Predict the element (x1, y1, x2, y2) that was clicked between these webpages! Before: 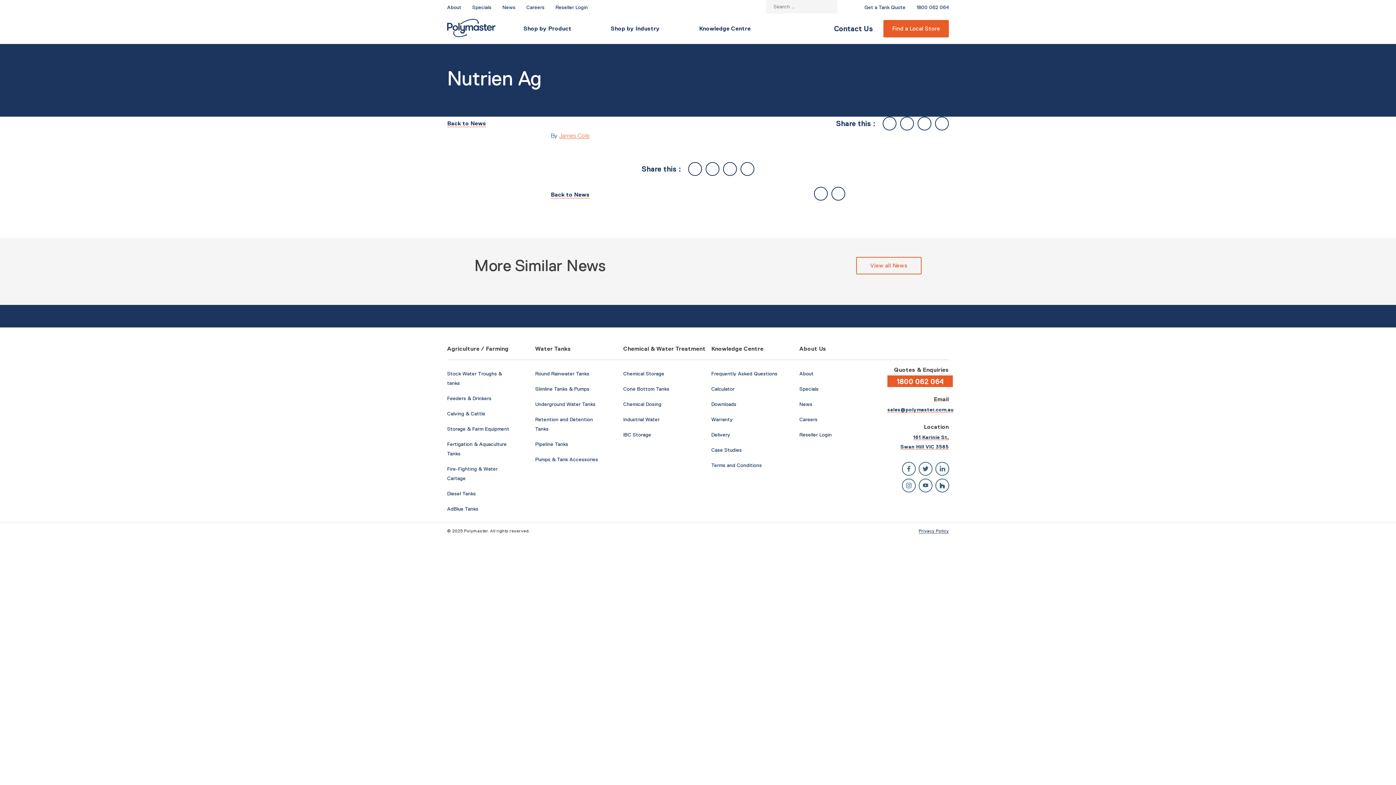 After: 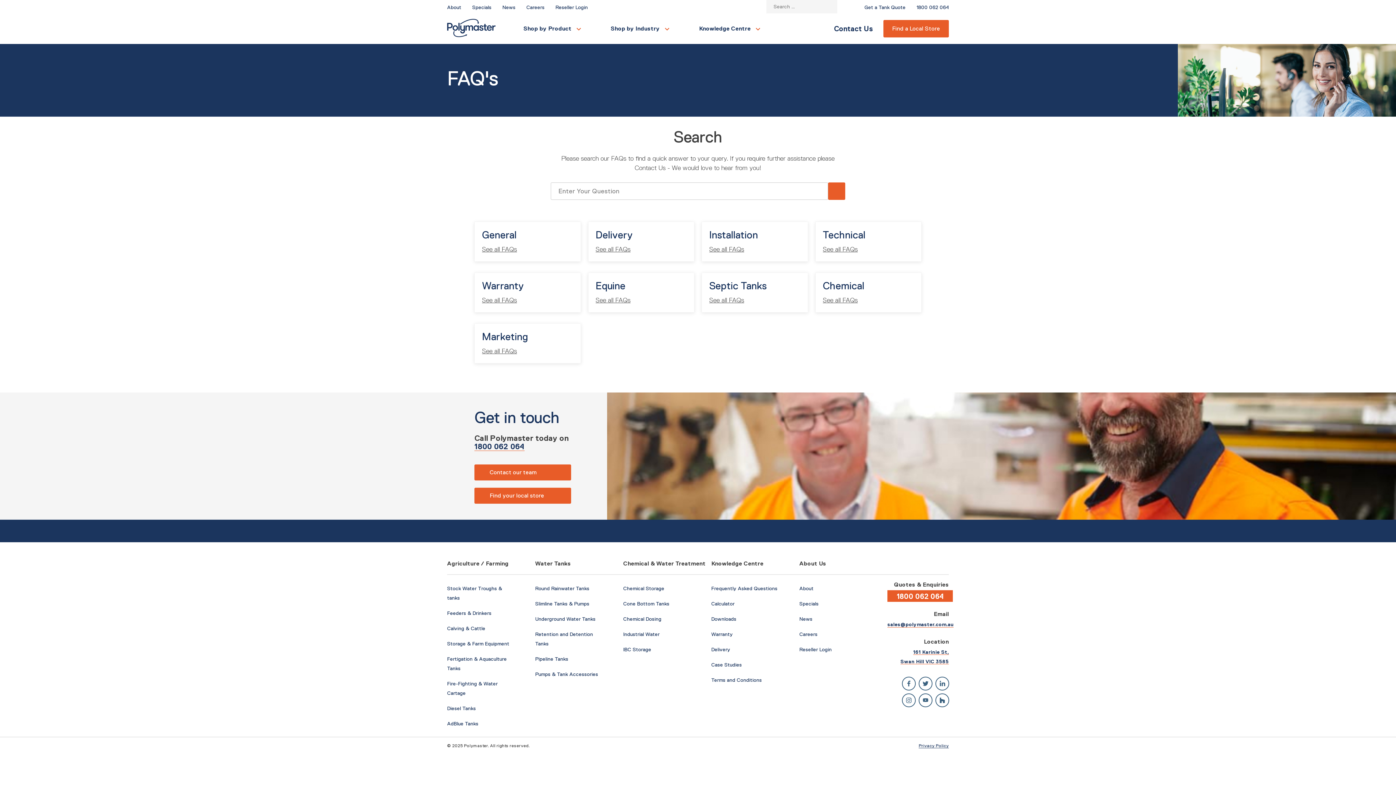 Action: label: Frequently Asked Questions bbox: (711, 370, 777, 376)